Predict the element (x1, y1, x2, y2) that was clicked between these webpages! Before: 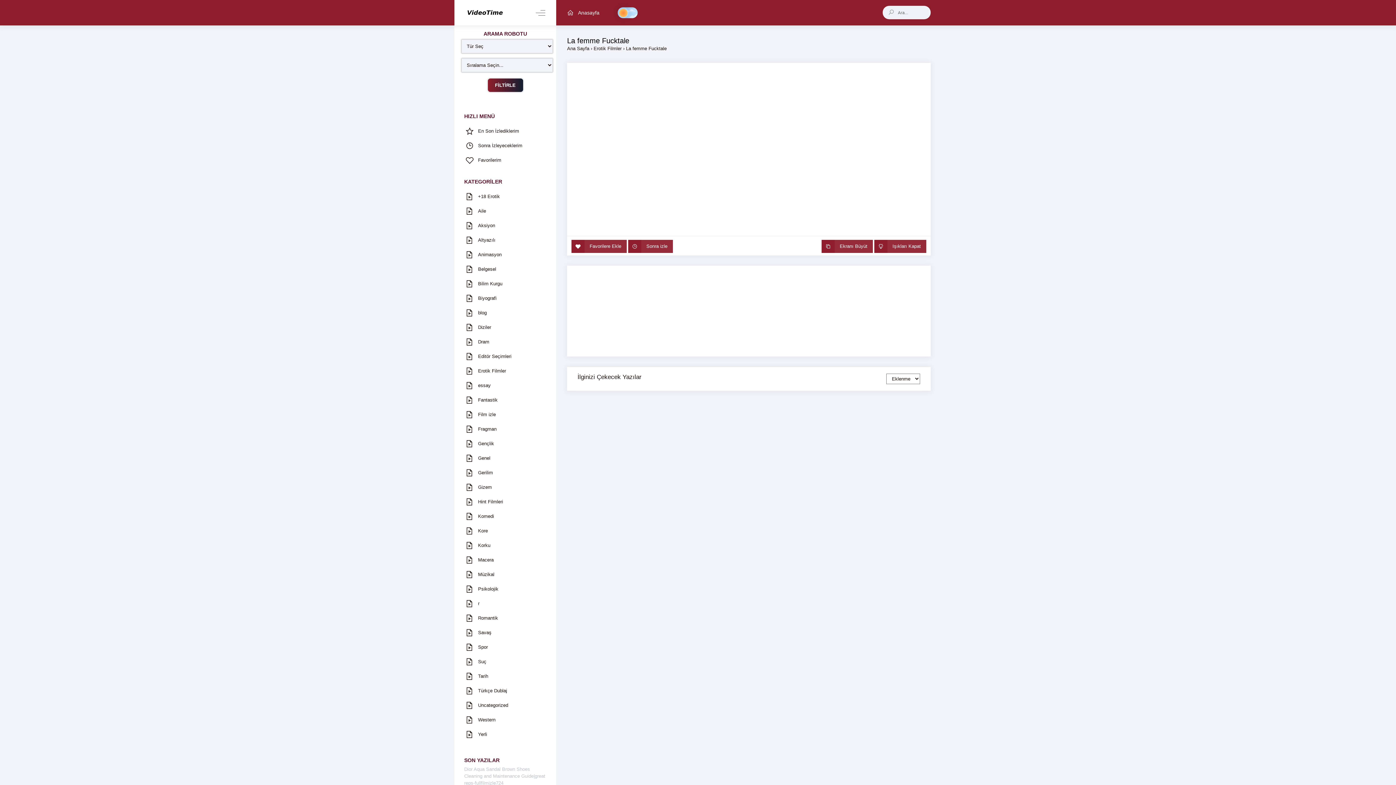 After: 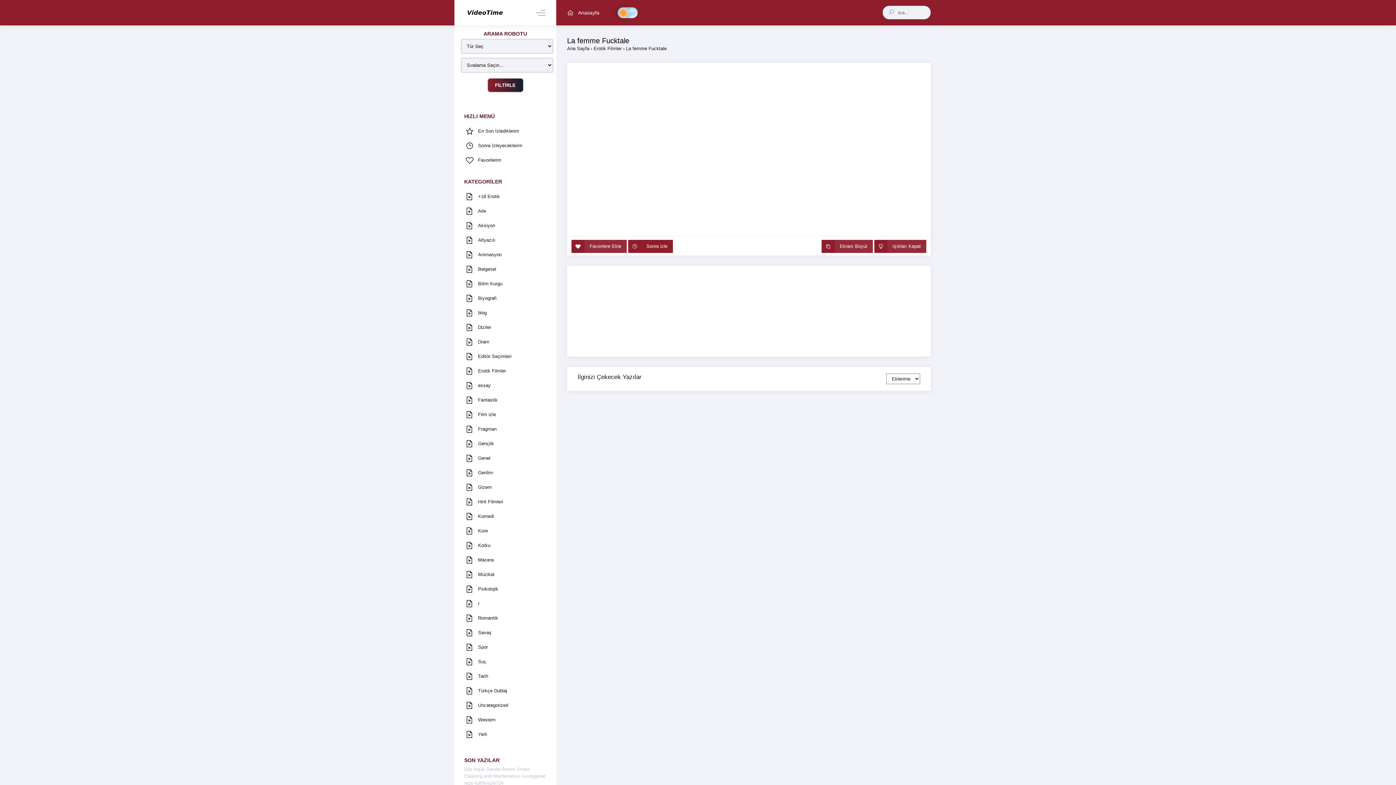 Action: label: Sonra izle bbox: (628, 239, 673, 252)